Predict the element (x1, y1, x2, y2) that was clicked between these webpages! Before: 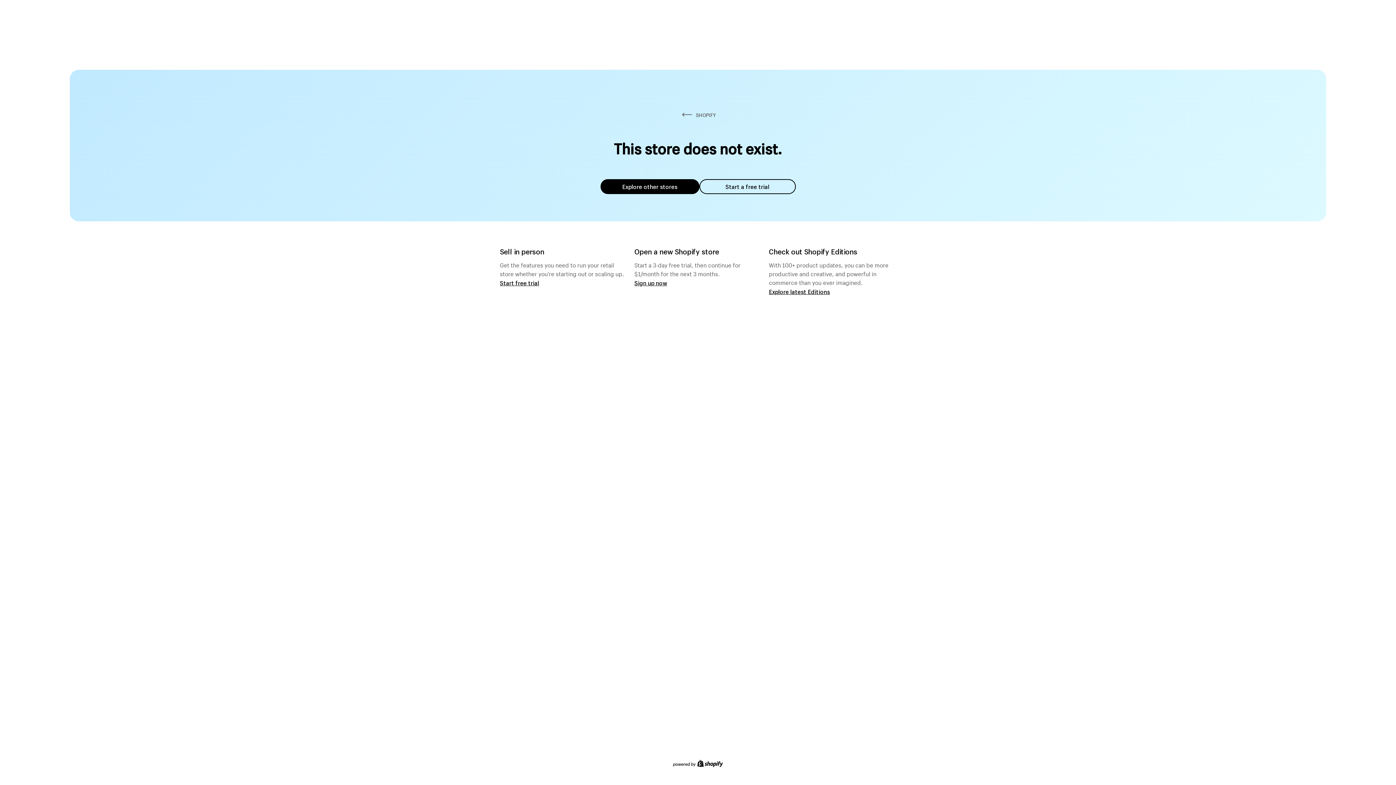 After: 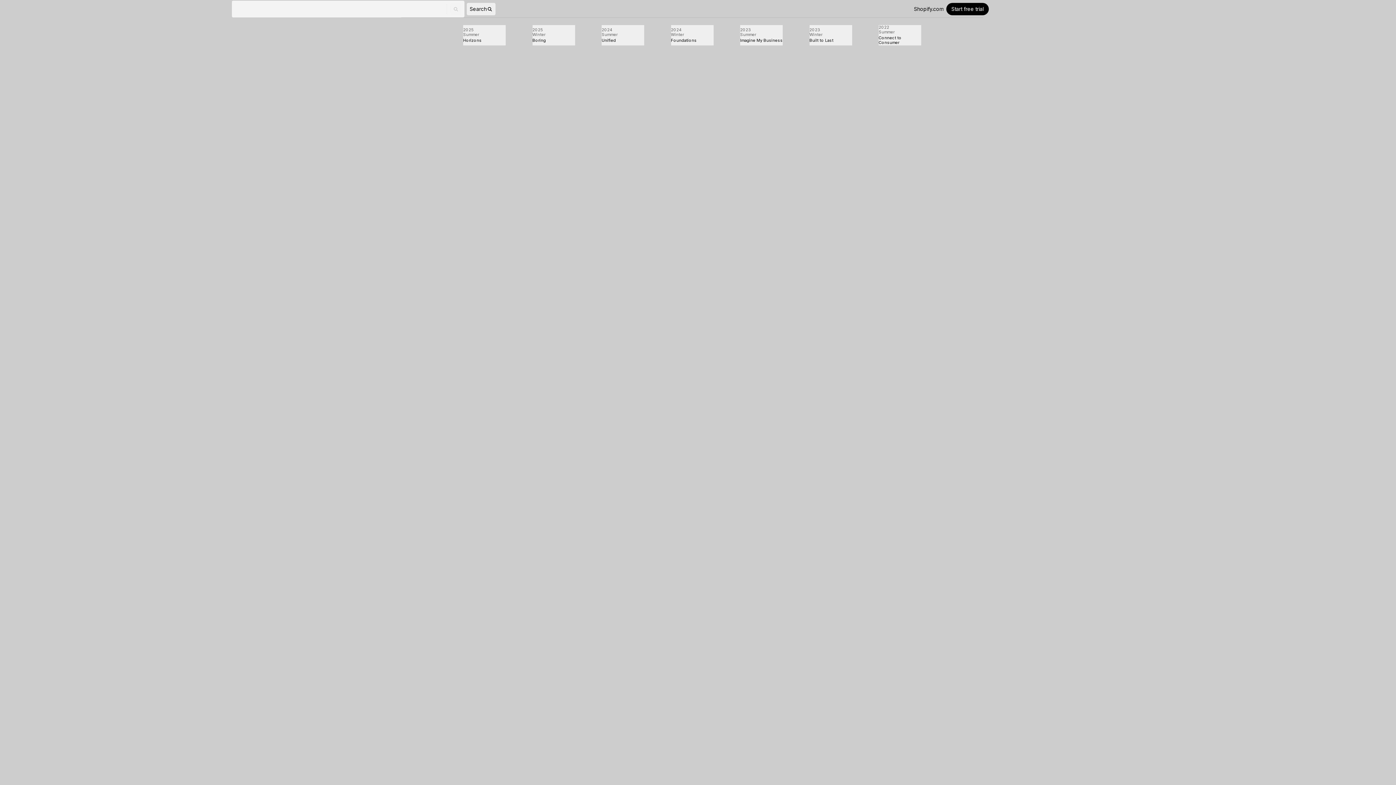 Action: label: Explore latest Editions bbox: (769, 287, 830, 295)